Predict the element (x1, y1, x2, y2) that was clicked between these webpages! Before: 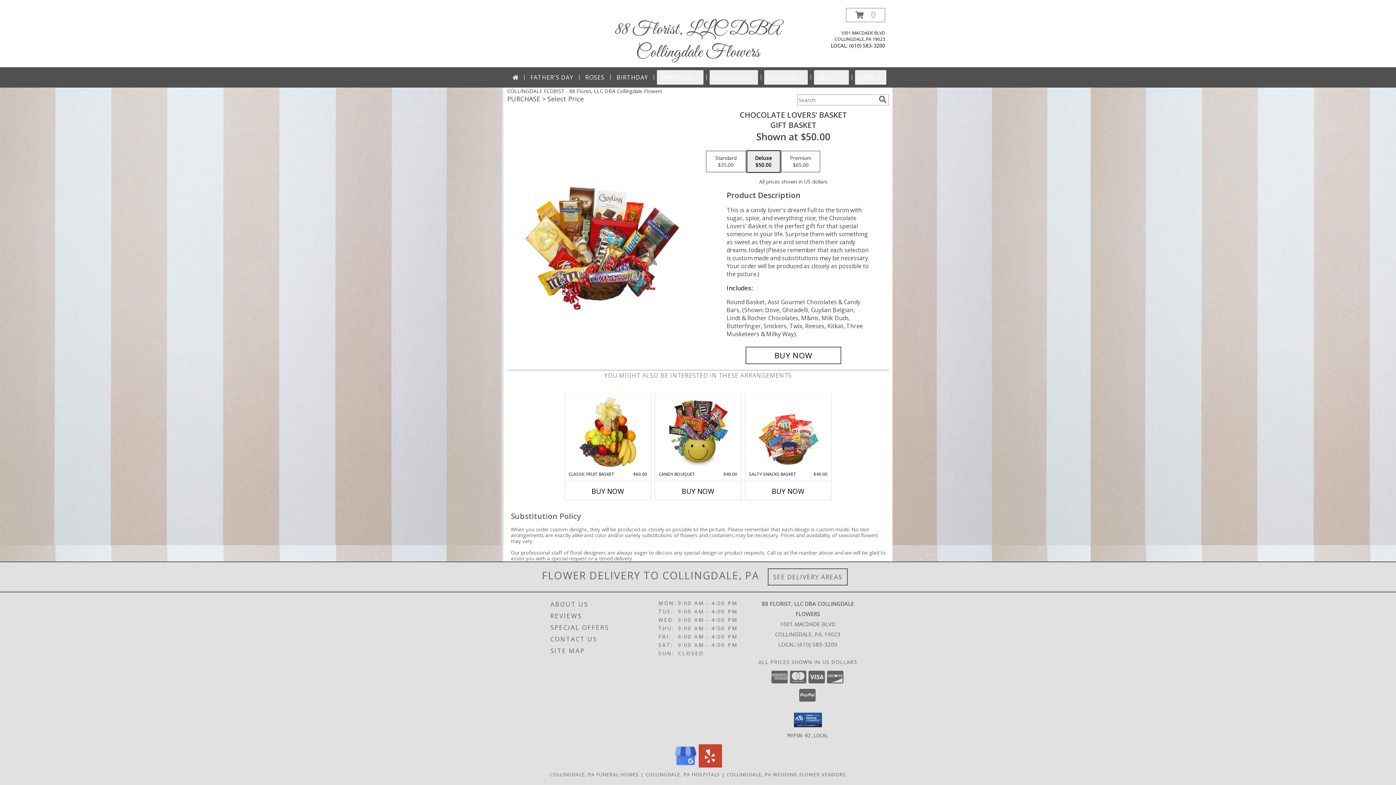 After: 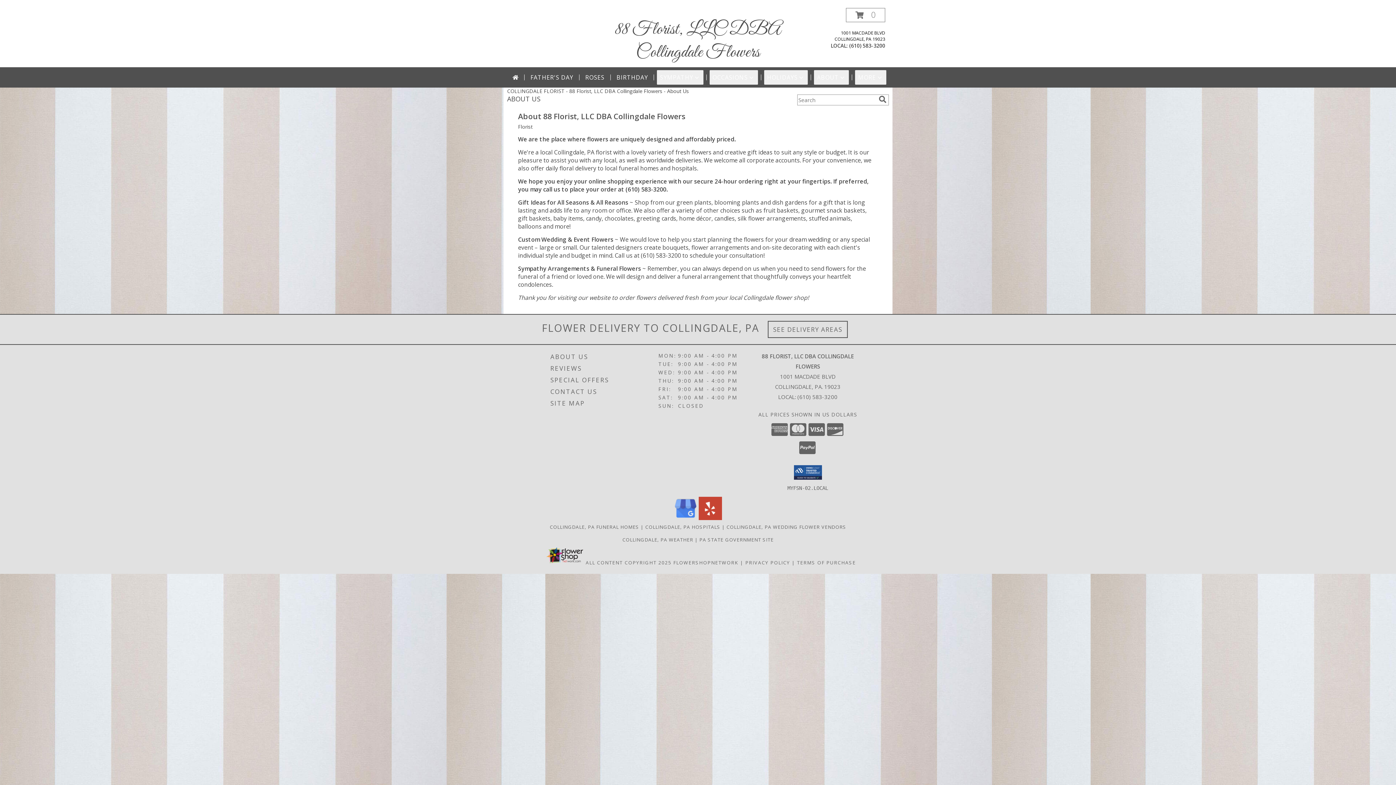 Action: bbox: (550, 598, 656, 610) label: ABOUT US